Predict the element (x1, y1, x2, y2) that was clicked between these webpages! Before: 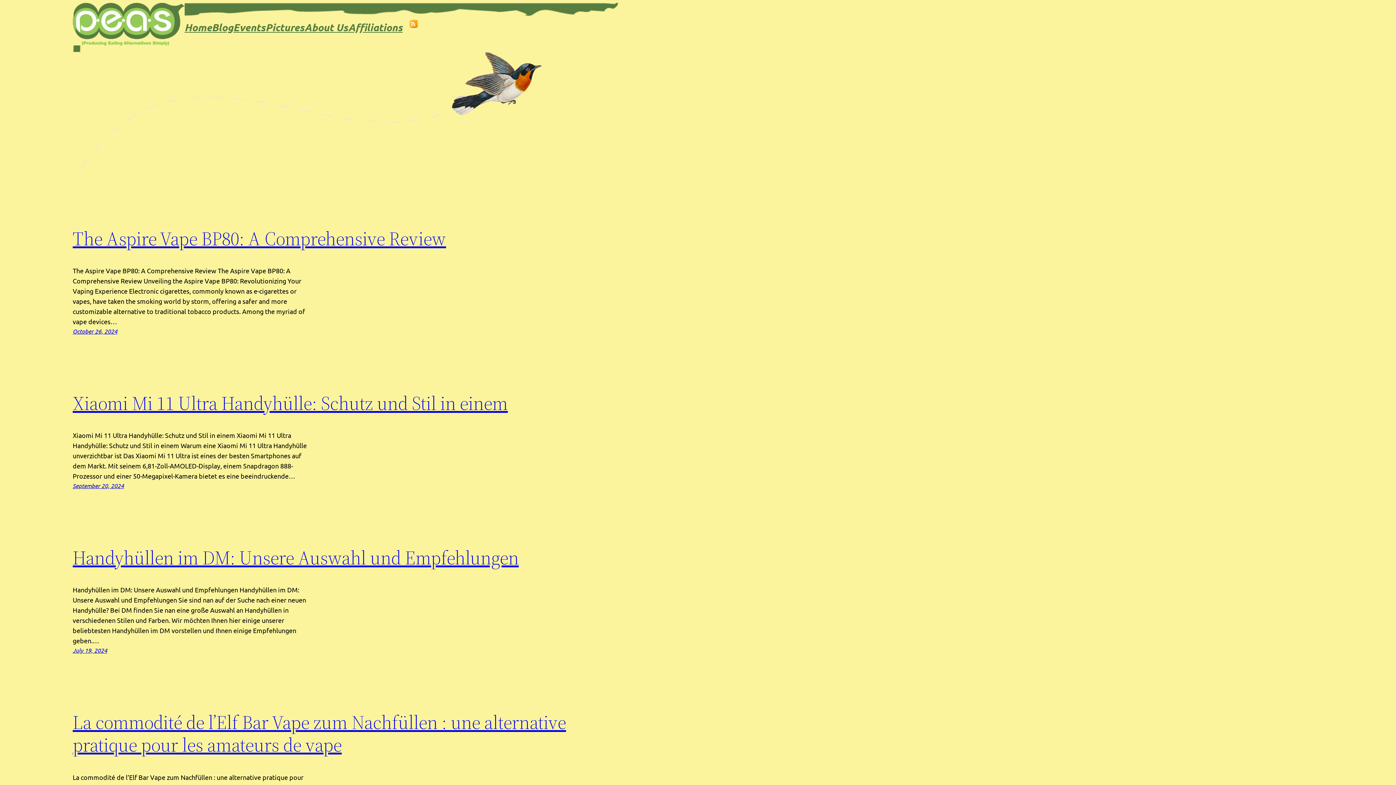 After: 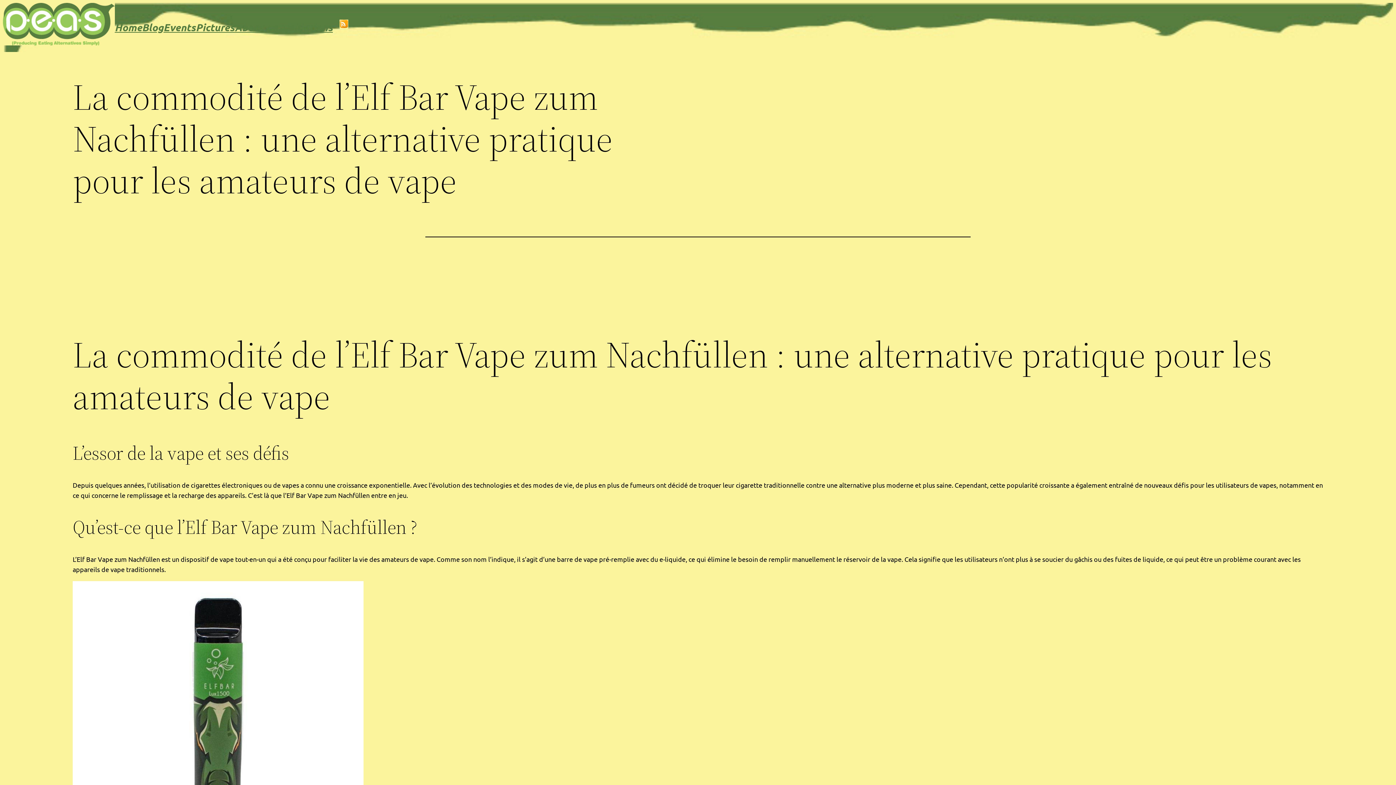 Action: bbox: (72, 709, 566, 758) label: La commodité de l’Elf Bar Vape zum Nachfüllen : une alternative pratique pour les amateurs de vape